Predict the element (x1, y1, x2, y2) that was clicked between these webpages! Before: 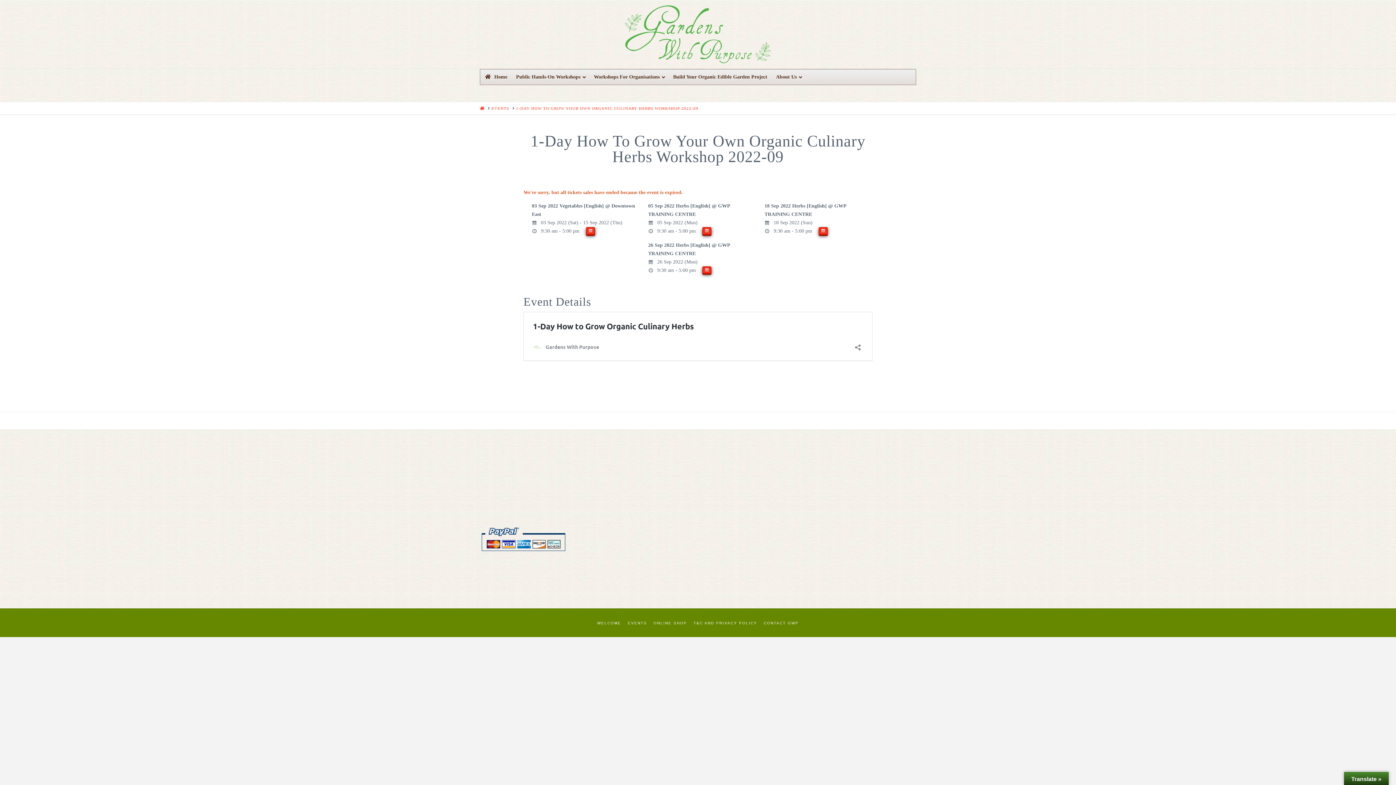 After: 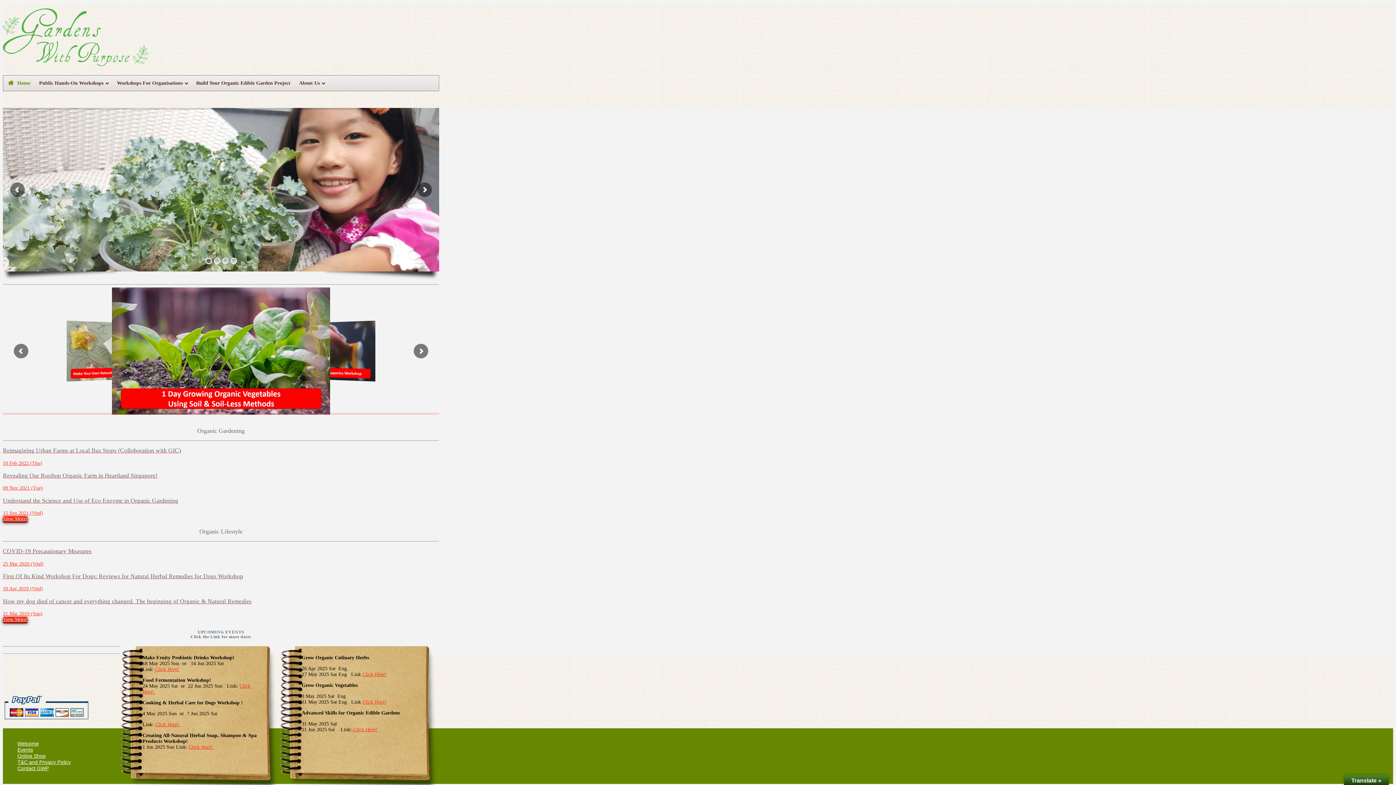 Action: label: Home bbox: (480, 69, 511, 84)